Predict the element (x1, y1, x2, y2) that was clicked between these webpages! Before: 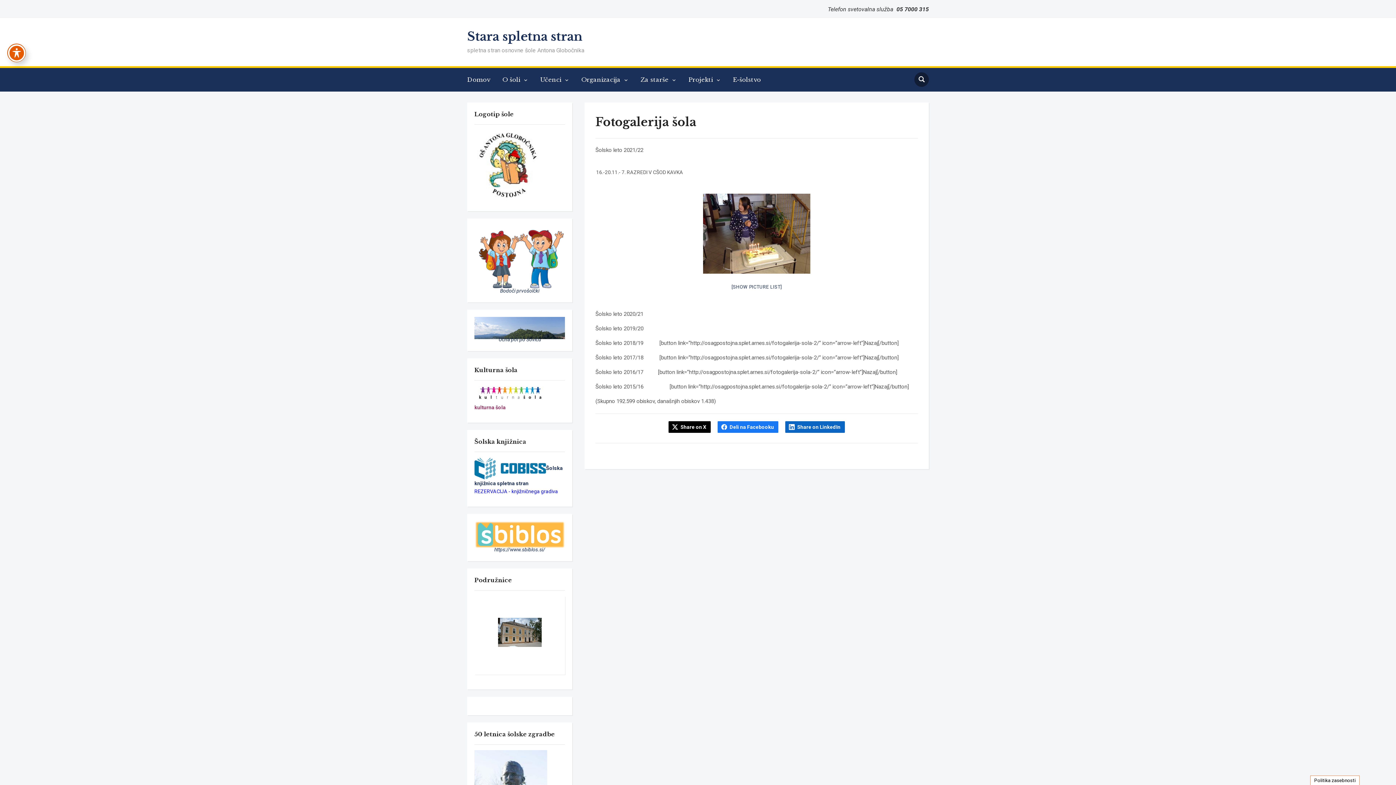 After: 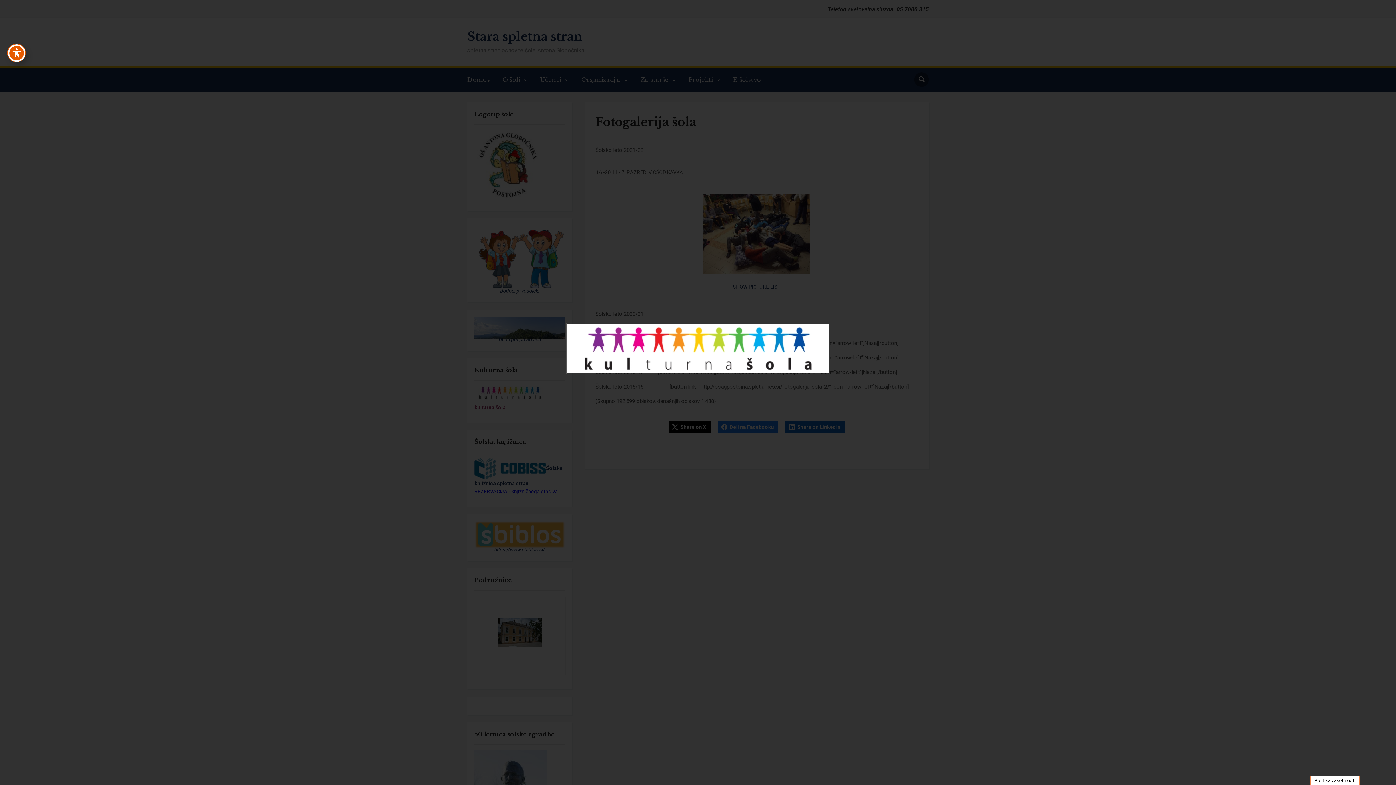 Action: bbox: (474, 389, 546, 395)